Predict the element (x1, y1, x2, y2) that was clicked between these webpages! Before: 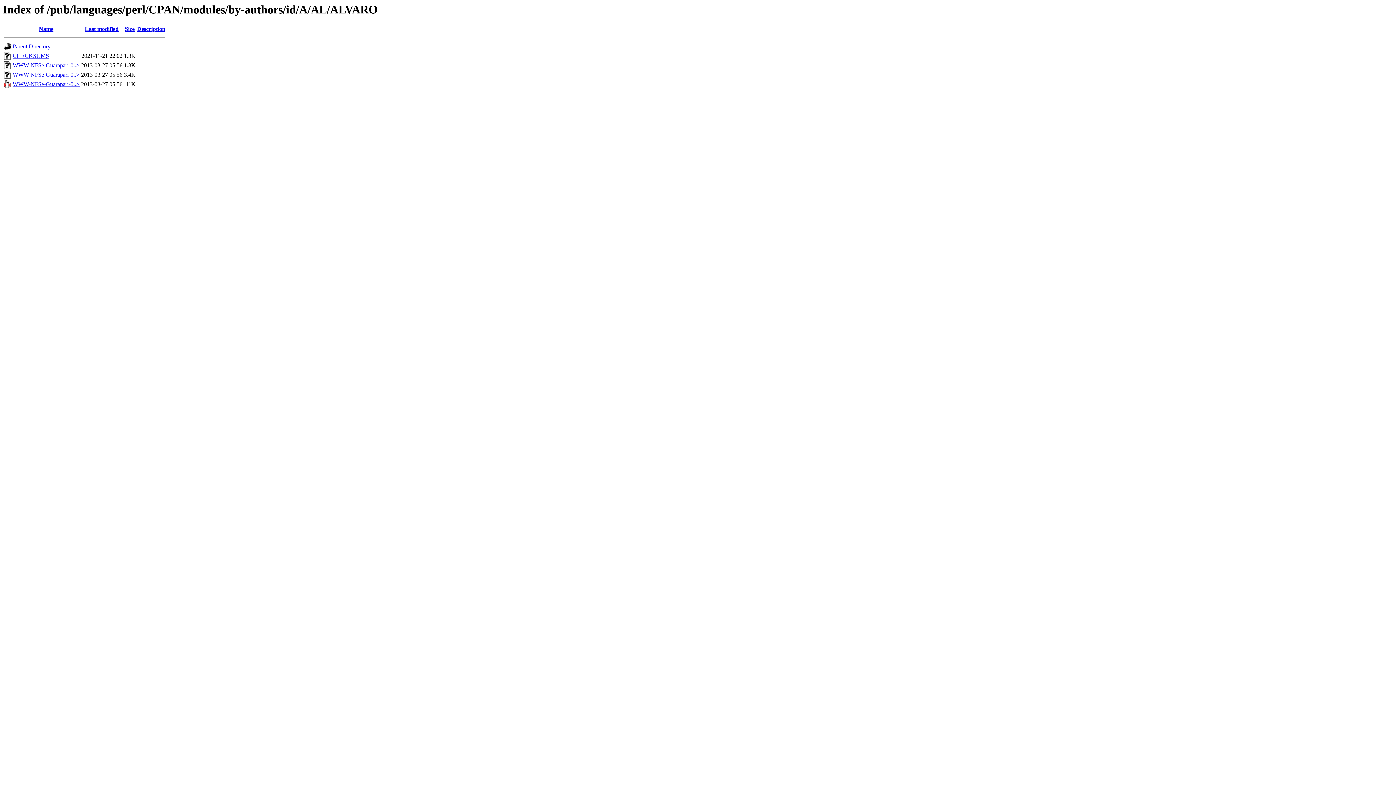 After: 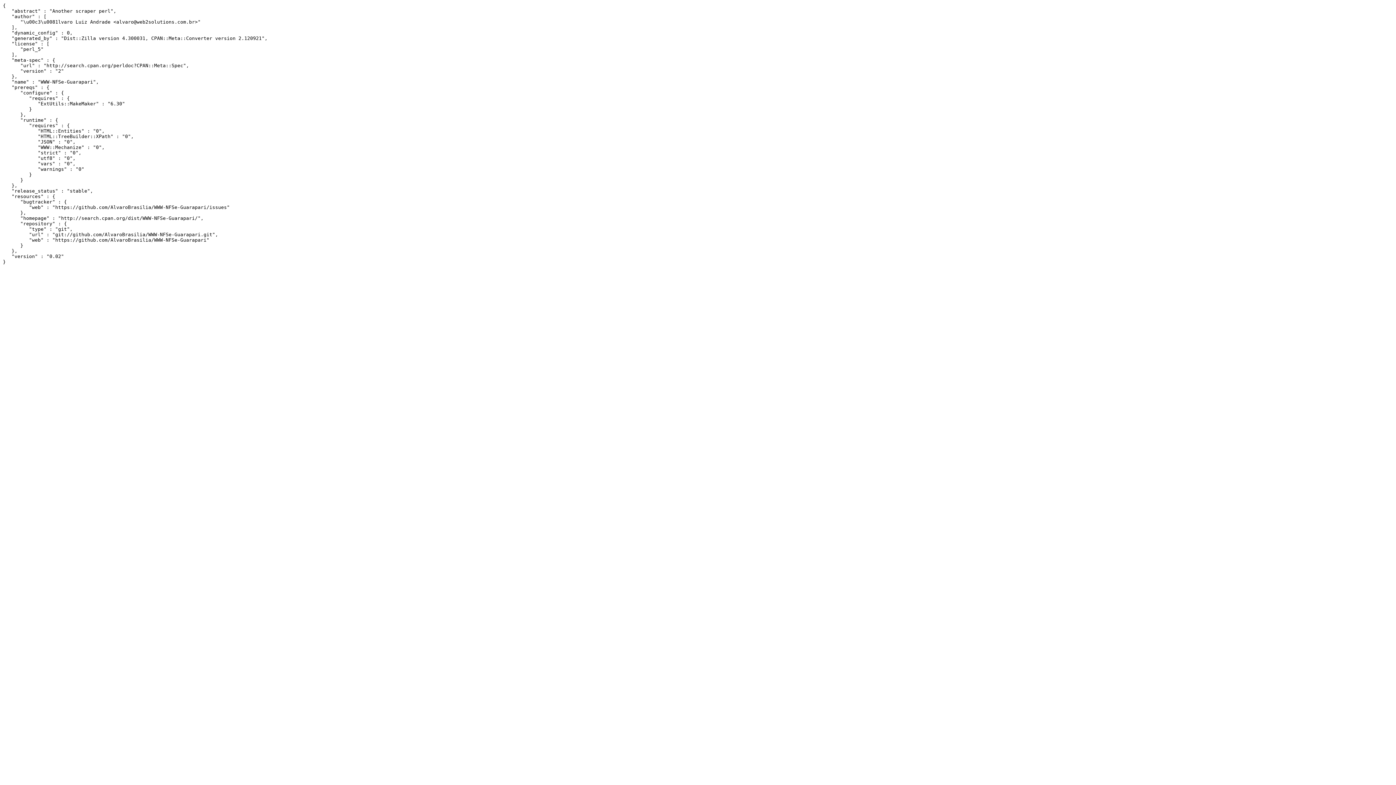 Action: bbox: (12, 62, 79, 68) label: WWW-NFSe-Guarapari-0..>